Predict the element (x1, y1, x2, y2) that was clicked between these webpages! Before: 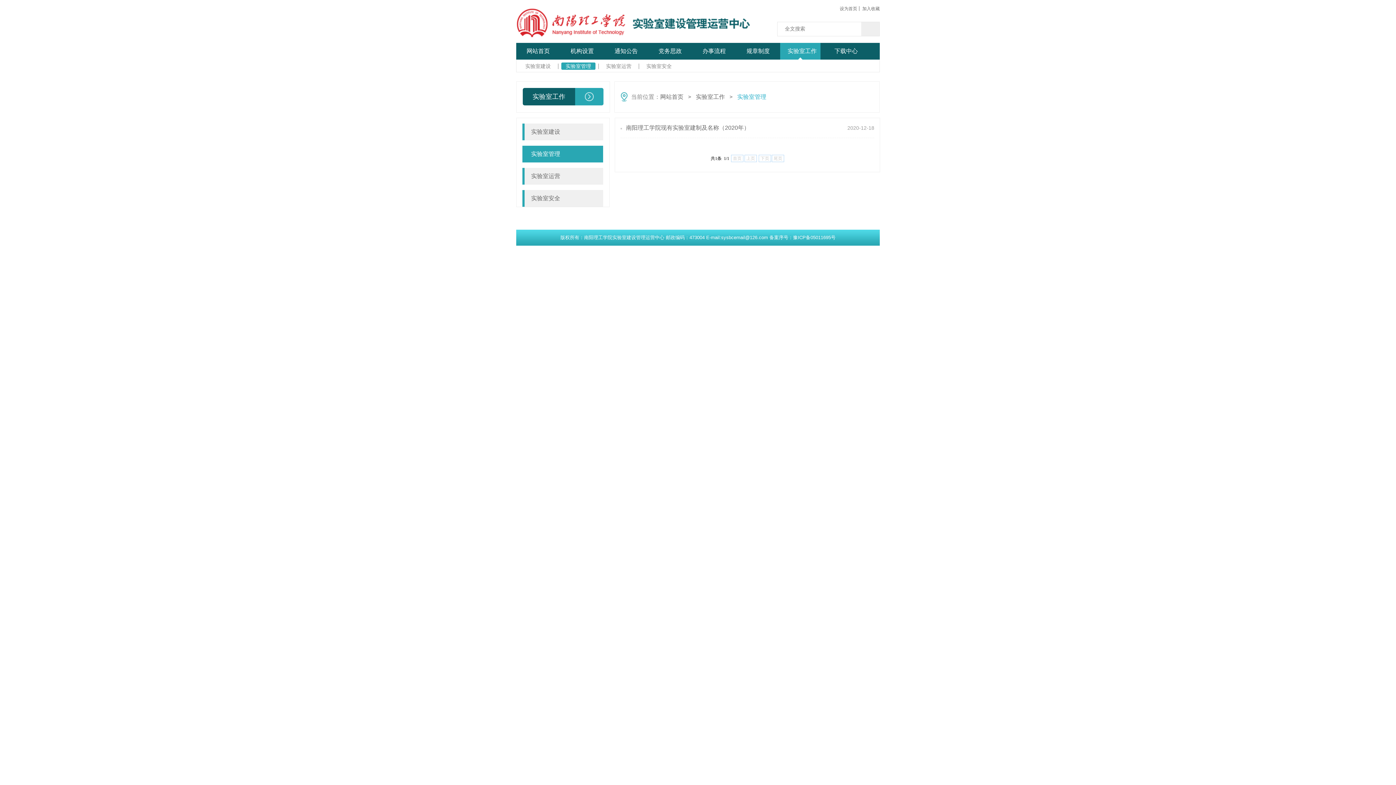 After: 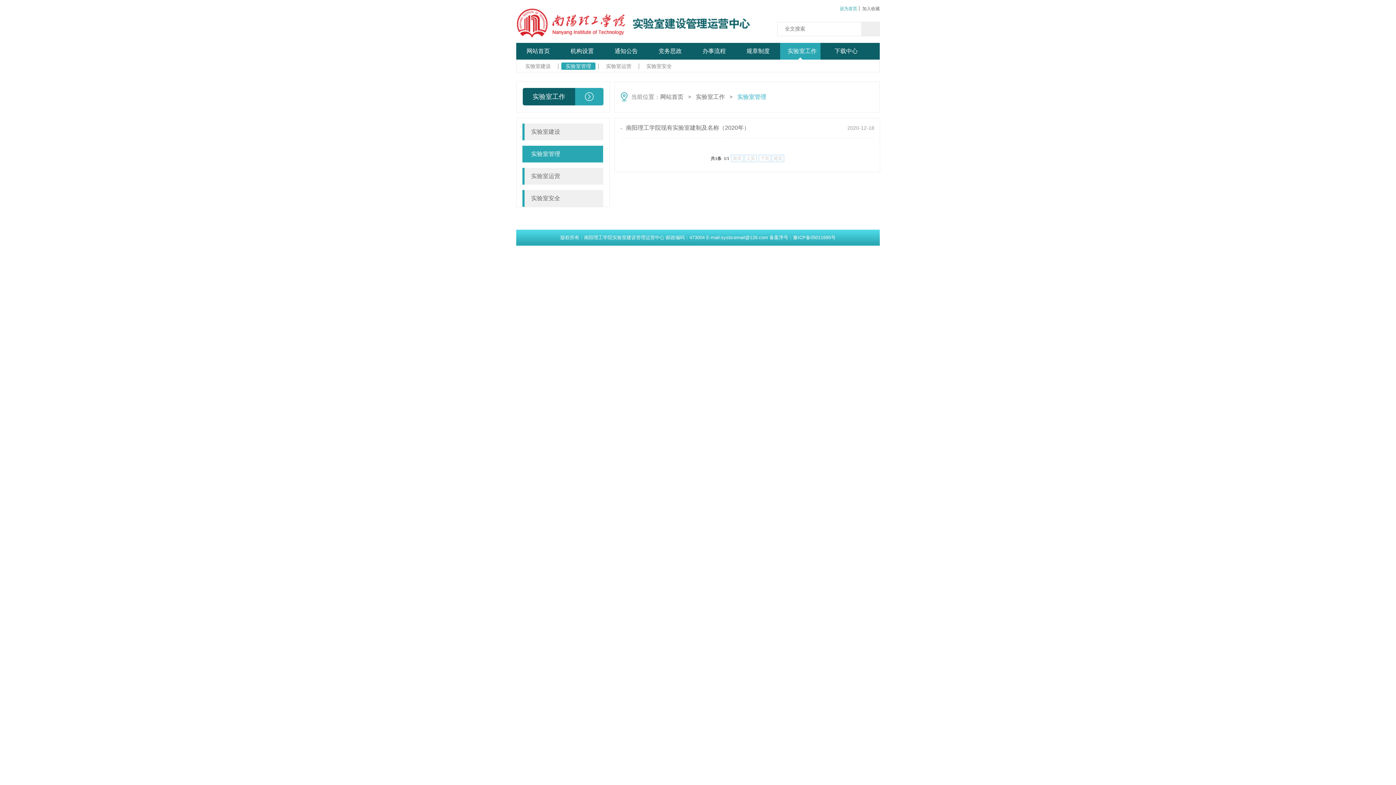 Action: label: 设为首页 bbox: (840, 6, 857, 11)